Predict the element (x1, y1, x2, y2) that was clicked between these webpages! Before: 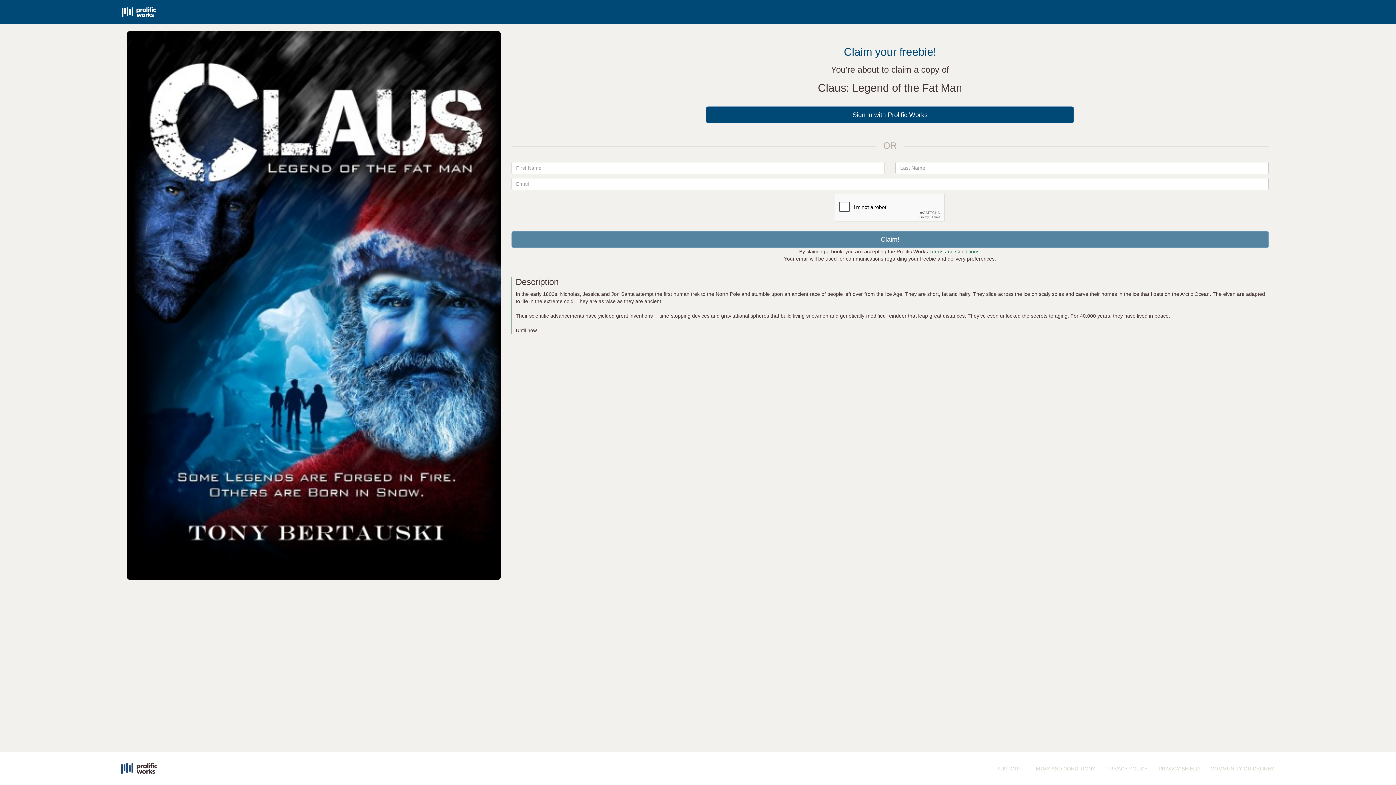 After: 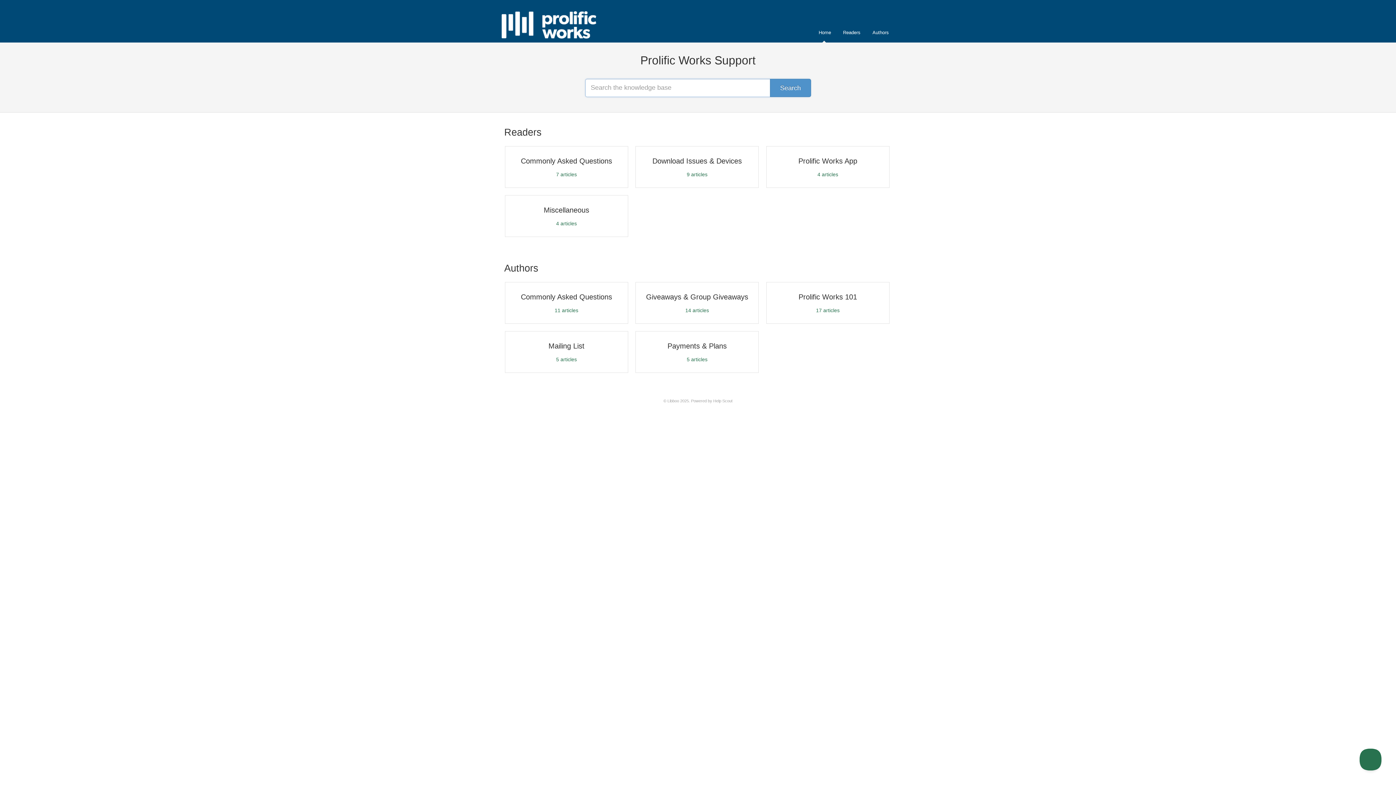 Action: bbox: (991, 760, 1027, 778) label: SUPPORT